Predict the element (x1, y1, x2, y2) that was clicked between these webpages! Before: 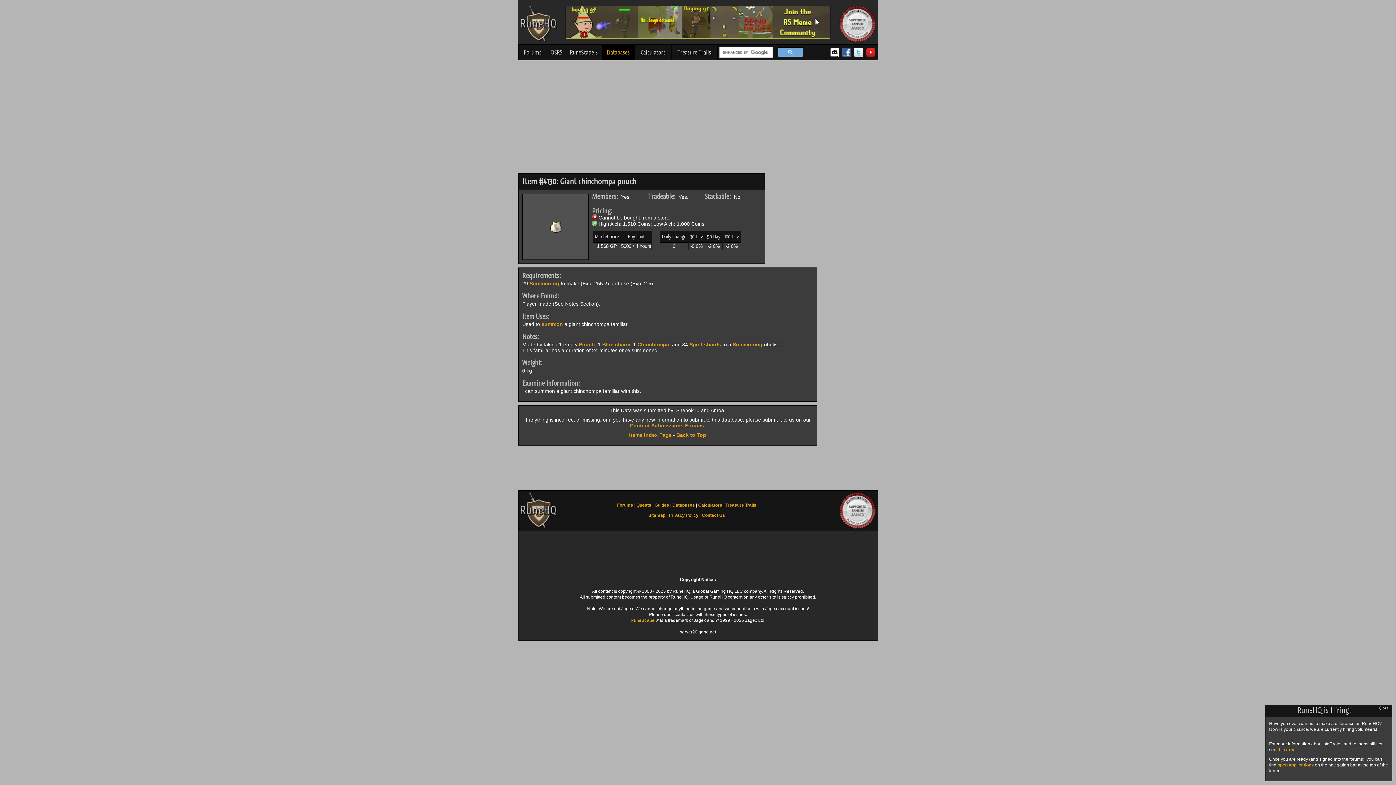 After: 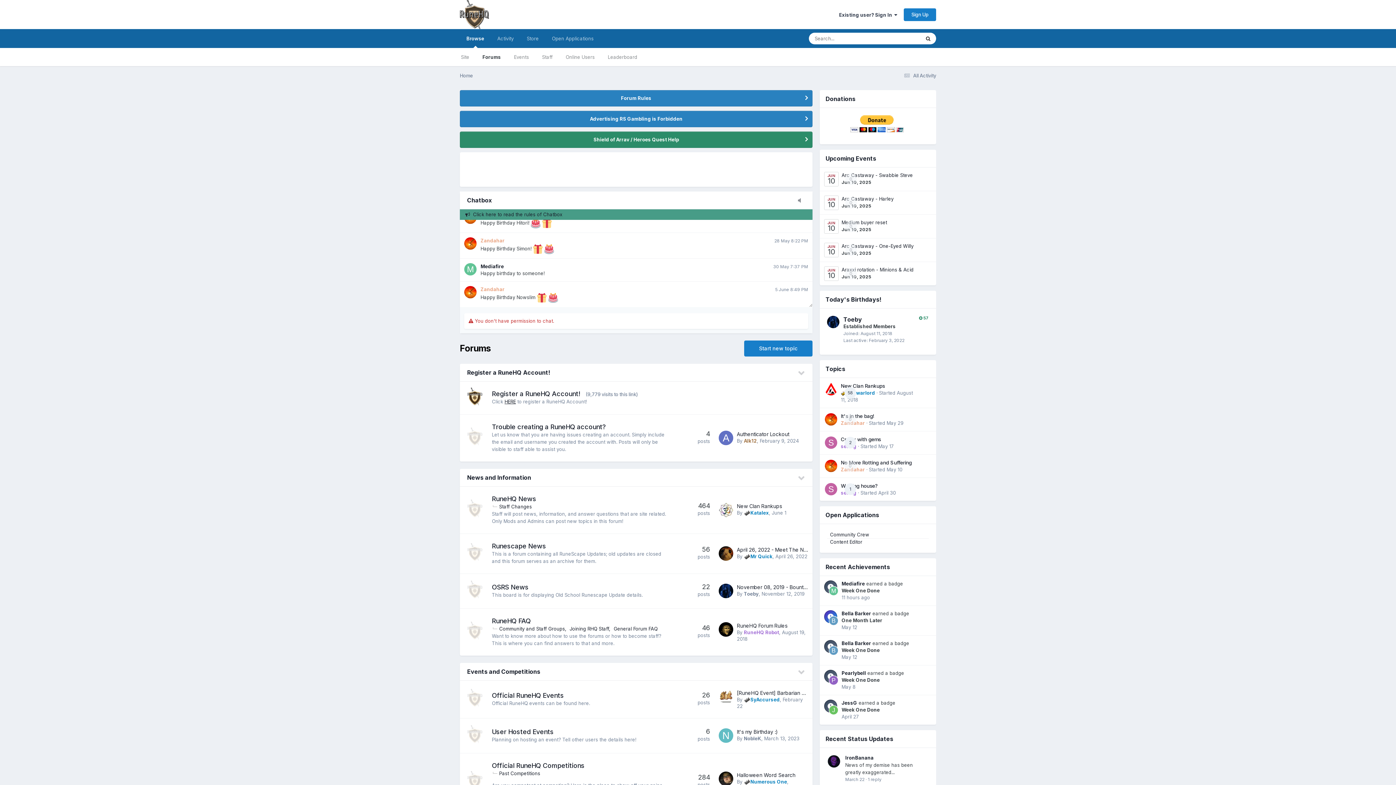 Action: label: Forums bbox: (518, 44, 546, 60)